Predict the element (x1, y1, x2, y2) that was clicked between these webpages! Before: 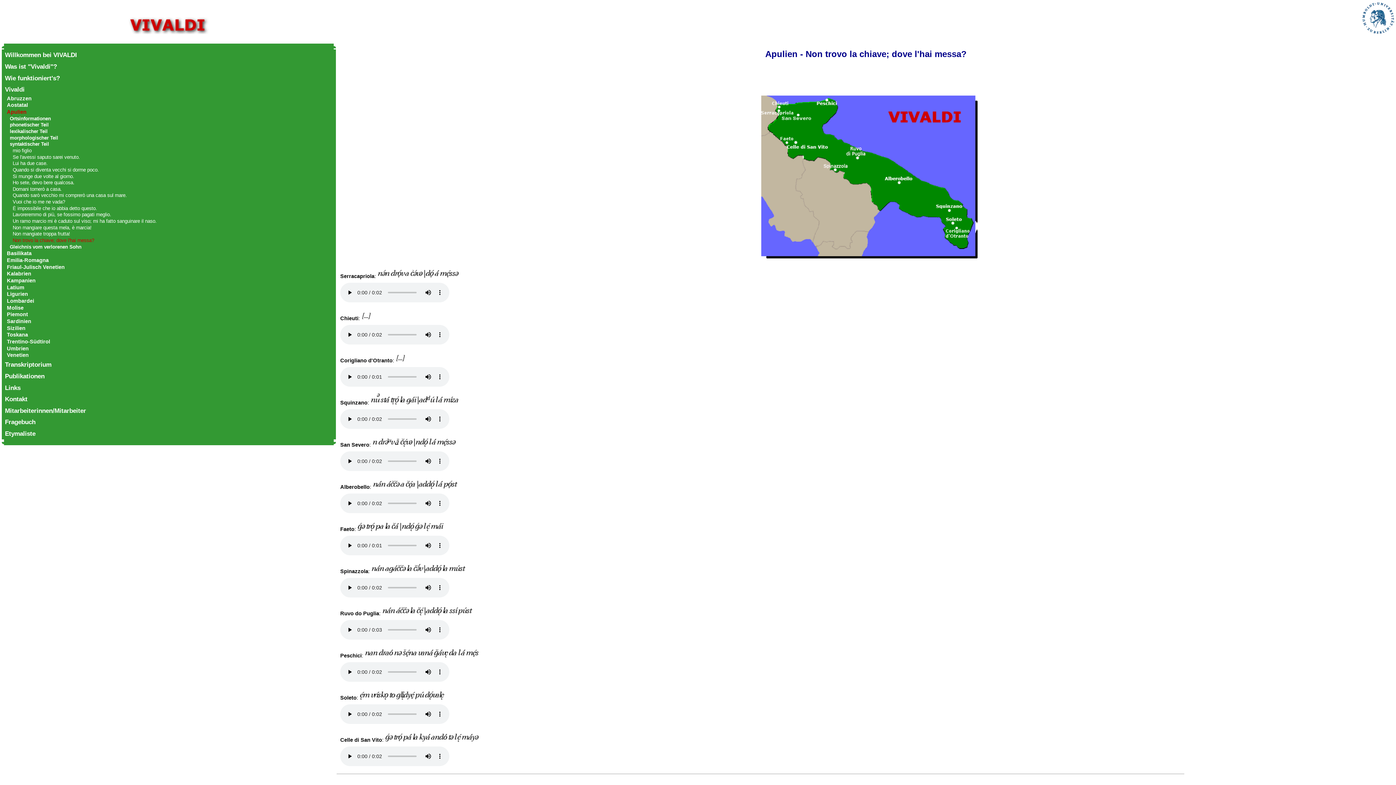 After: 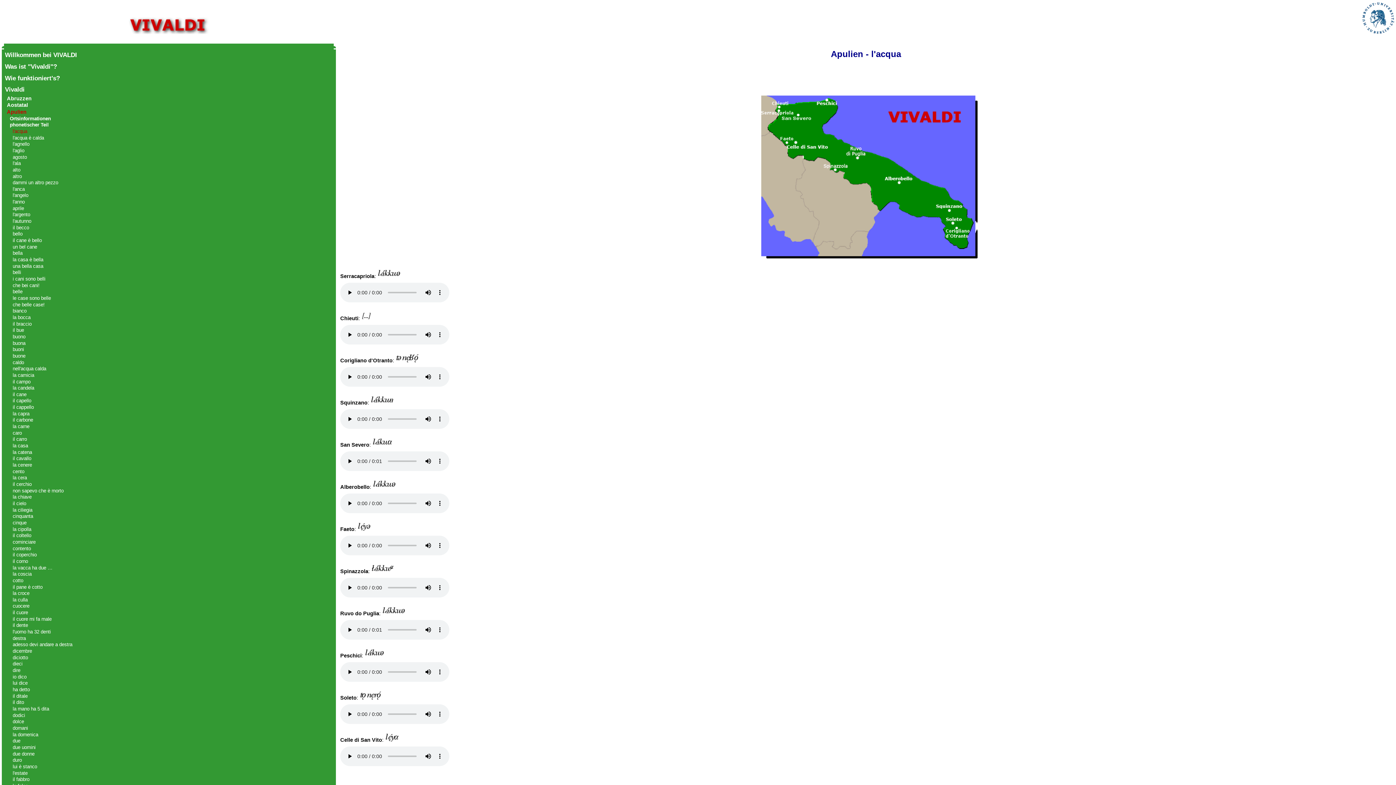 Action: label: phonetischer Teil bbox: (9, 122, 48, 127)